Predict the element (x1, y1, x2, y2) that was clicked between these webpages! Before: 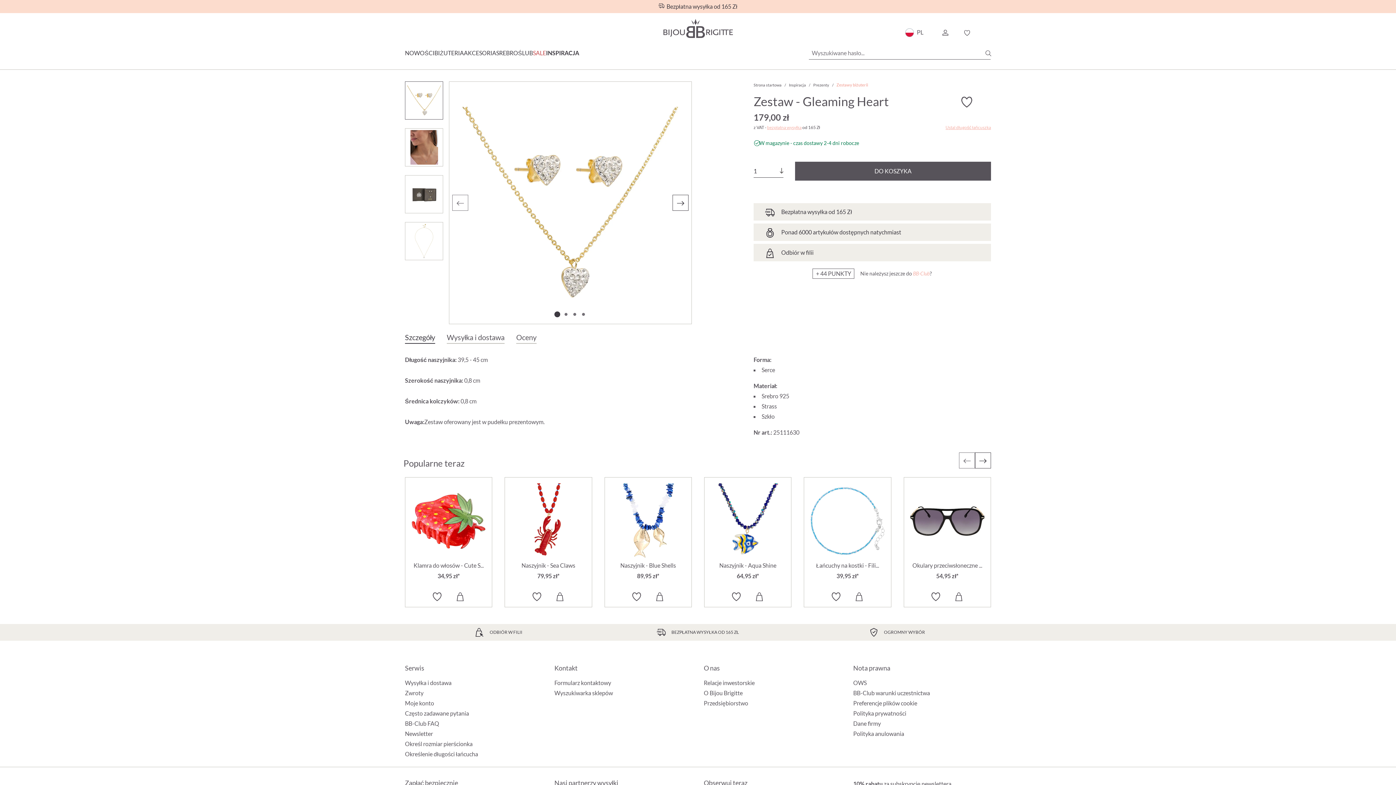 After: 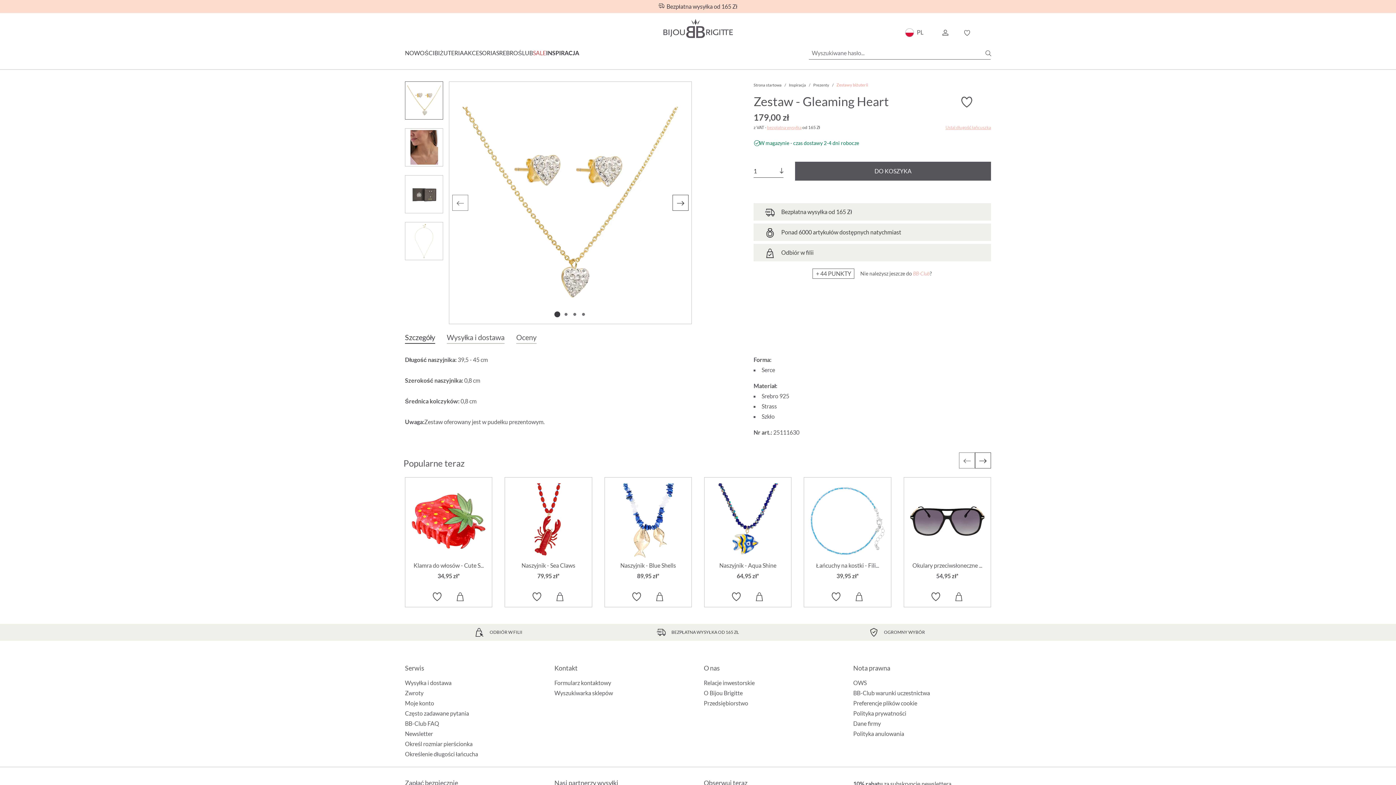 Action: label: Przedsiębiorstwo bbox: (704, 699, 748, 706)